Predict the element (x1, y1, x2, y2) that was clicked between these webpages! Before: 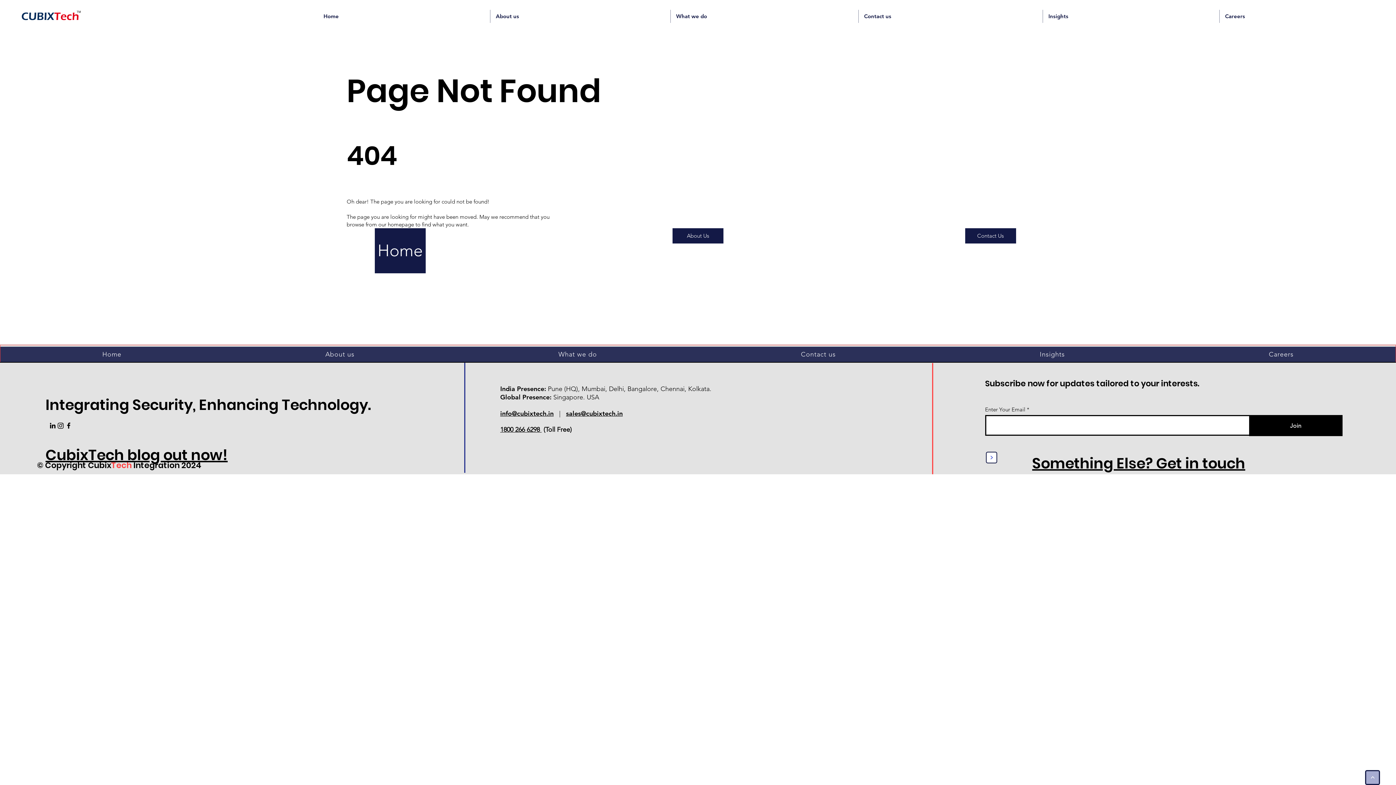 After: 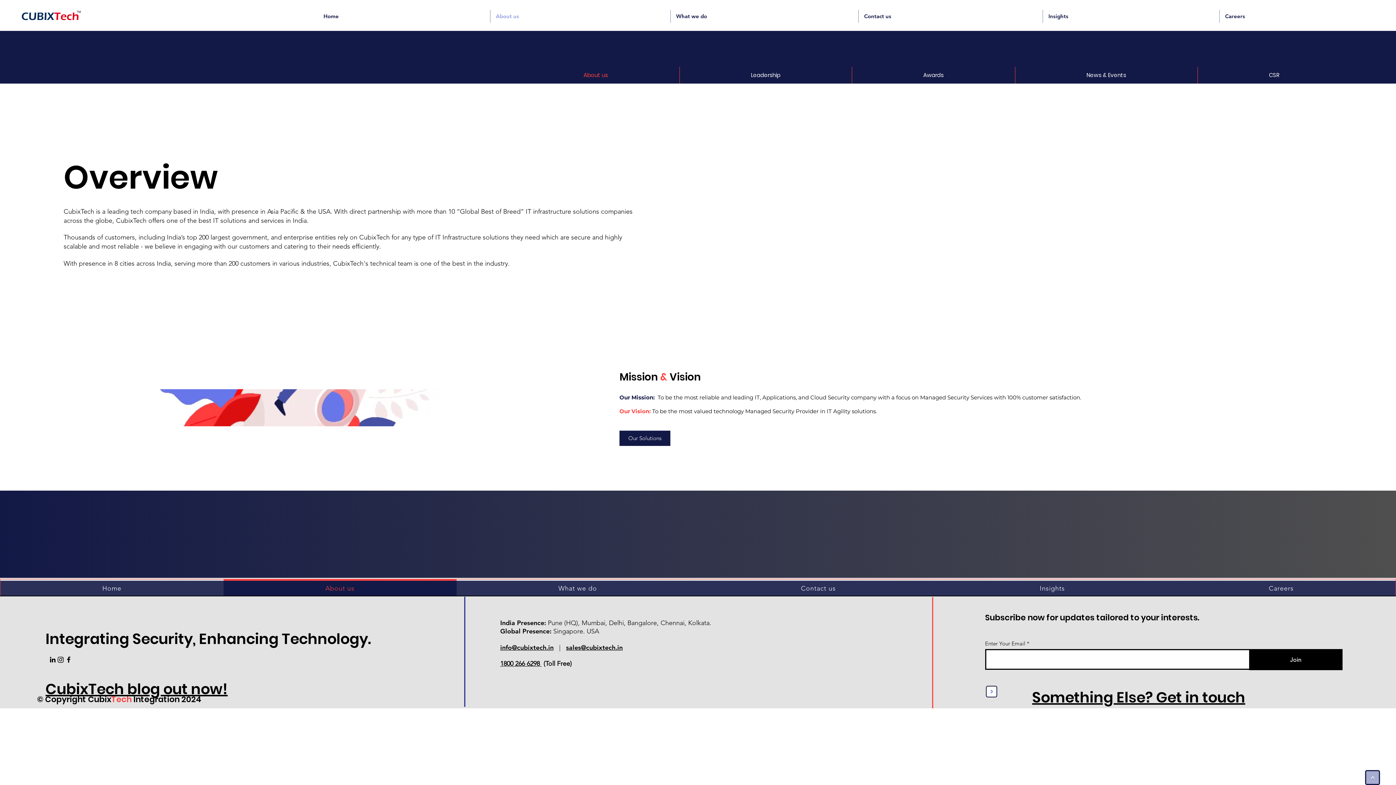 Action: bbox: (223, 345, 456, 362) label: About us